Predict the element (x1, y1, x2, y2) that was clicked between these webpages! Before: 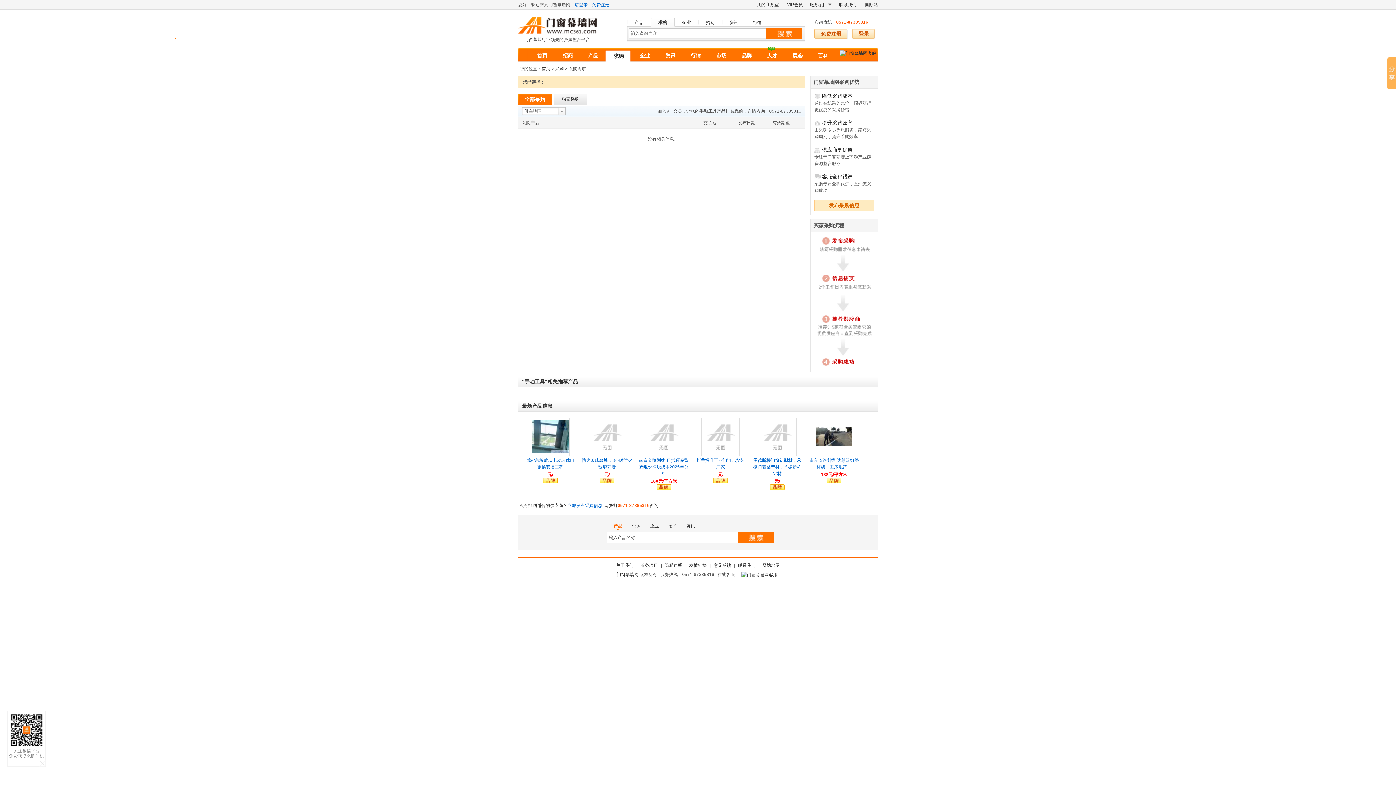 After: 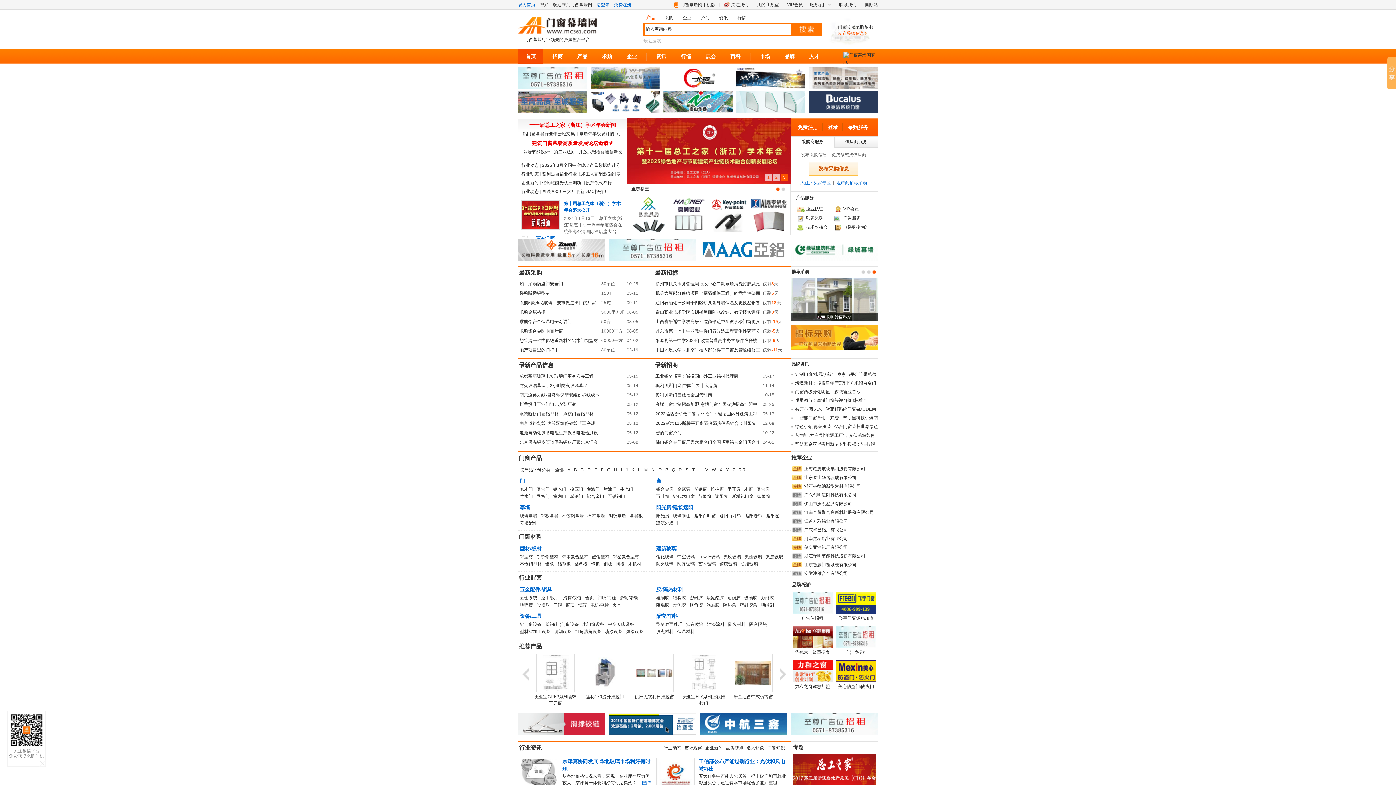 Action: label: 首页 bbox: (541, 66, 550, 71)